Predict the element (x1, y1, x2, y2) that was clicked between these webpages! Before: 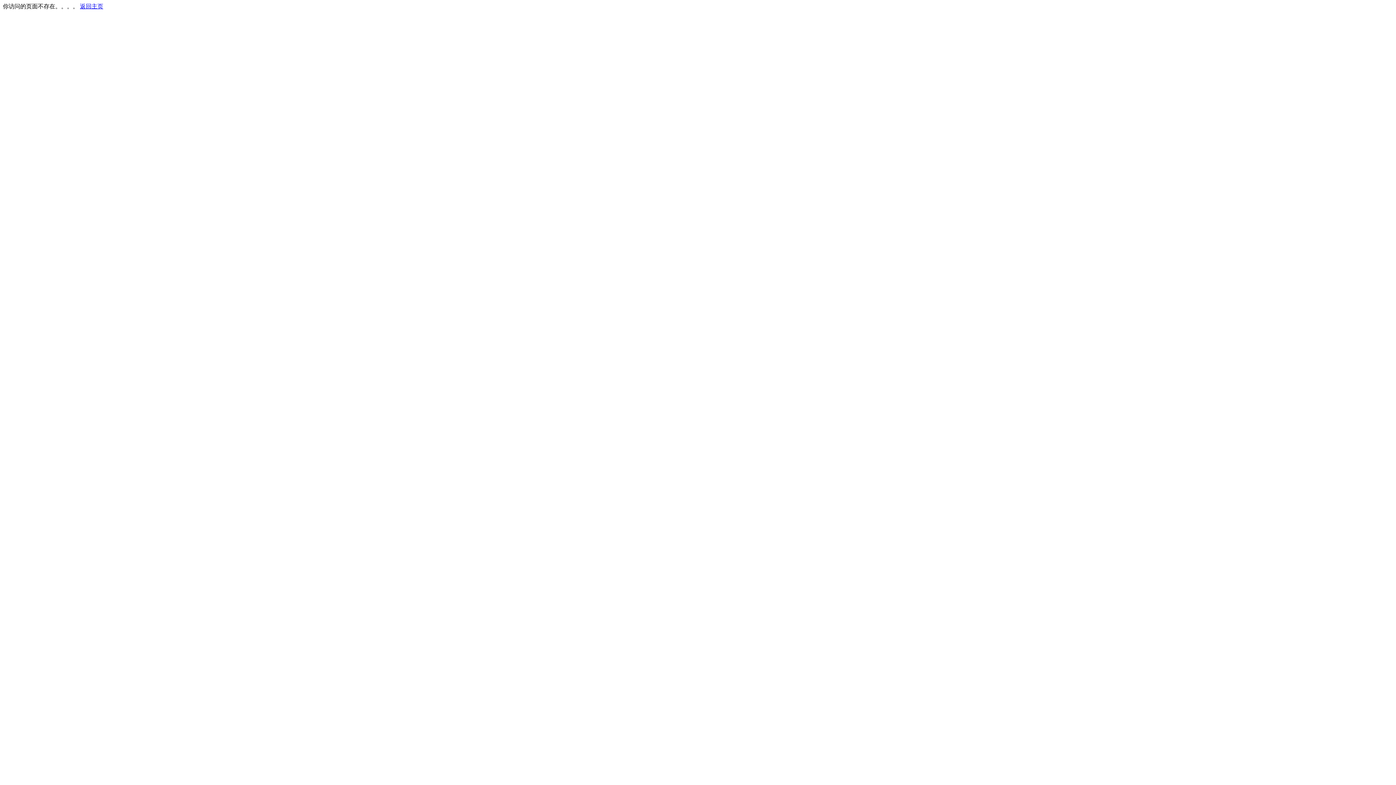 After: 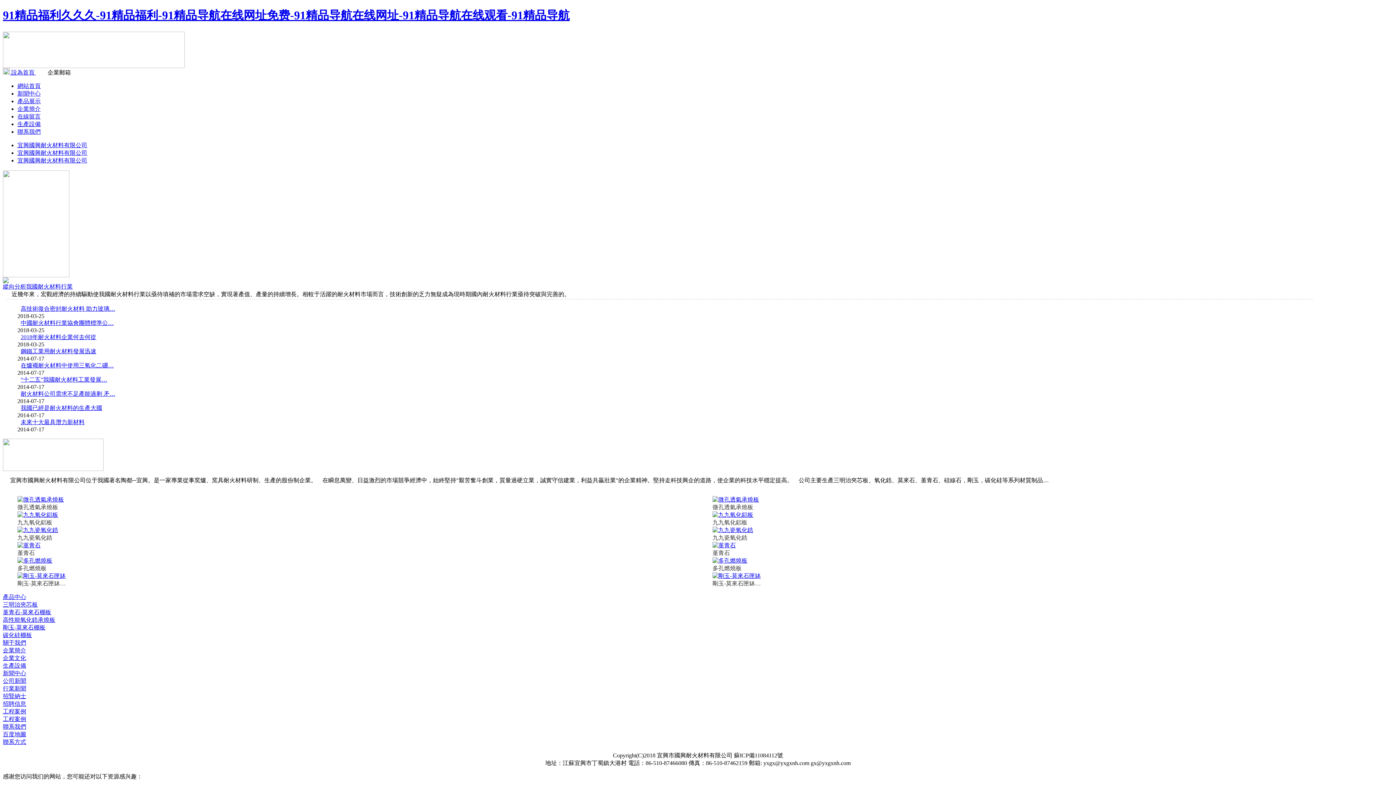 Action: label: 返回主页 bbox: (80, 3, 103, 9)